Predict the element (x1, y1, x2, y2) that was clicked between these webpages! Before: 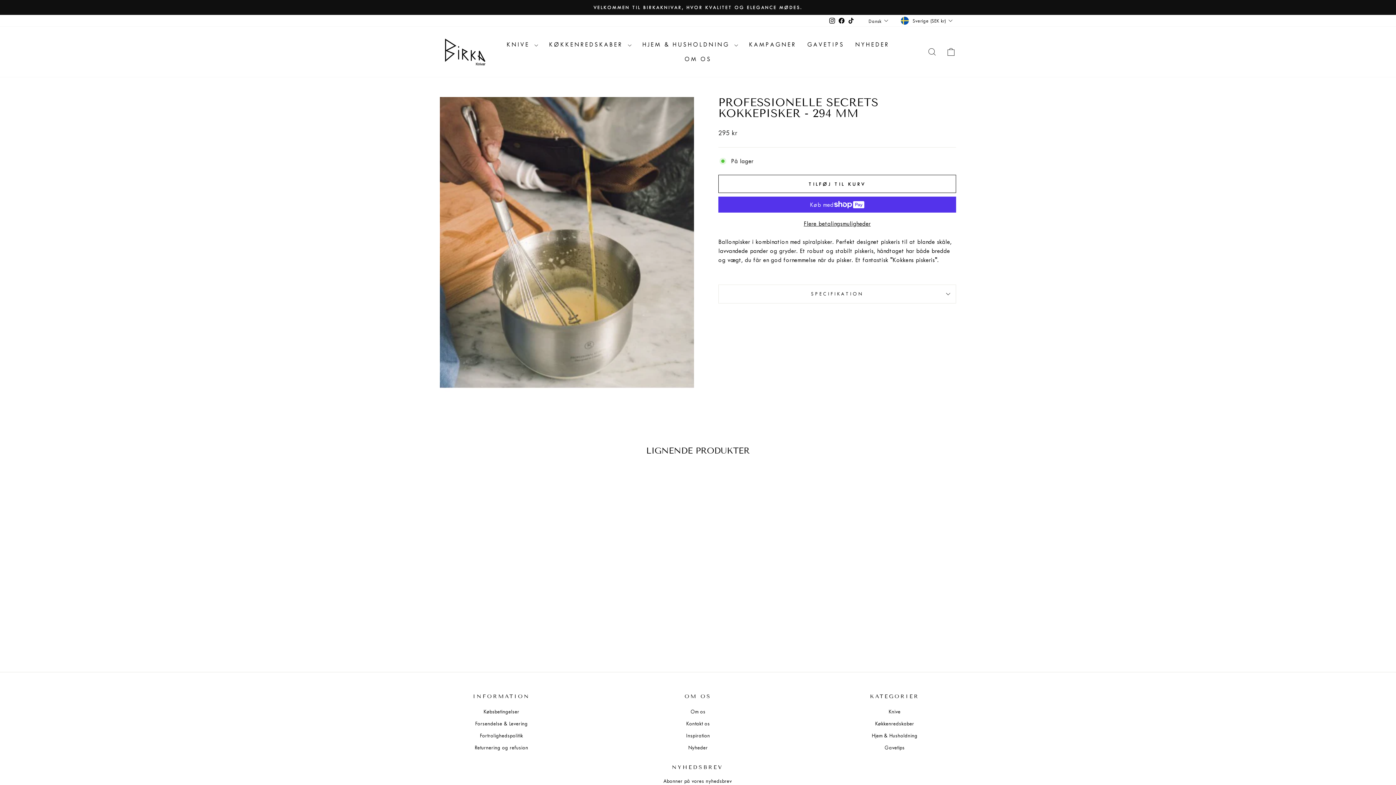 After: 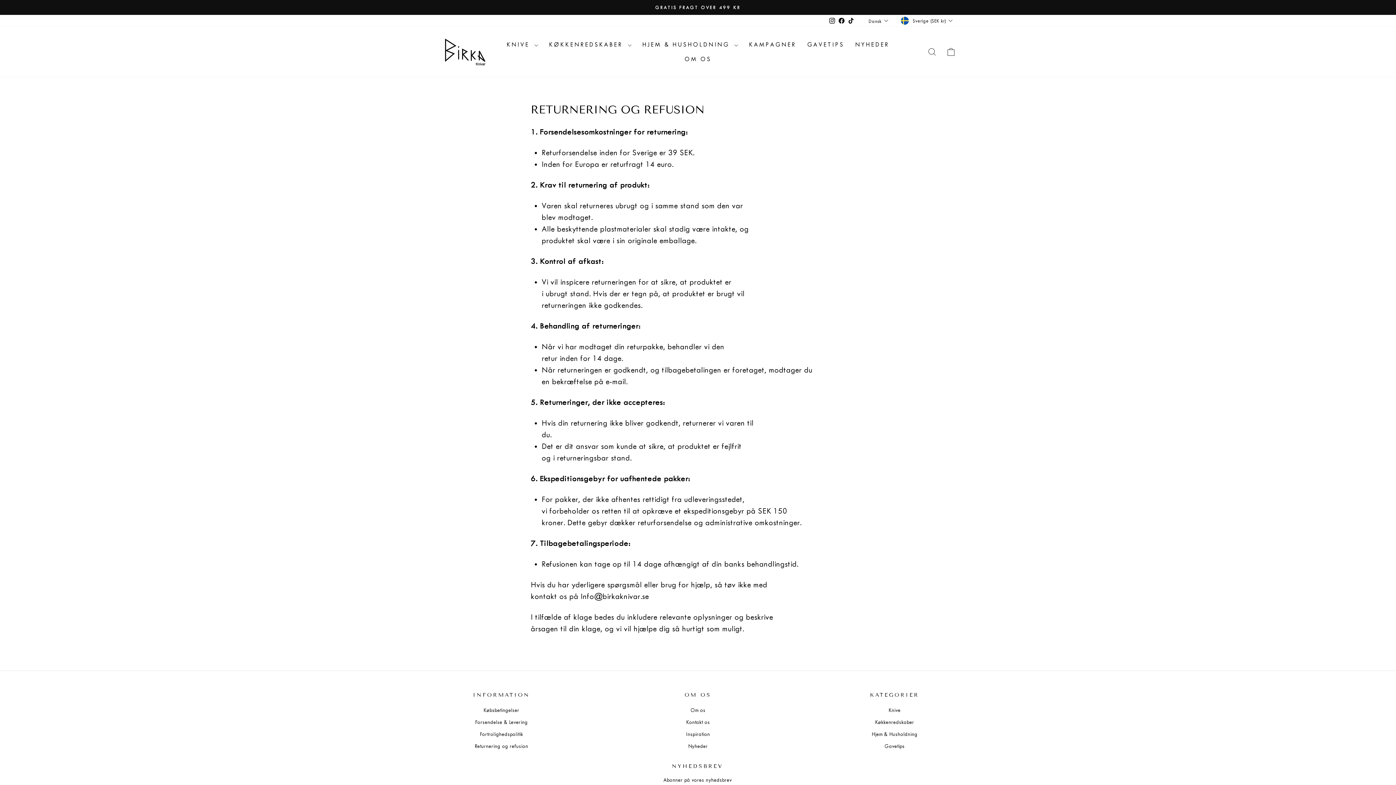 Action: label: Returnering og refusion bbox: (474, 742, 528, 753)